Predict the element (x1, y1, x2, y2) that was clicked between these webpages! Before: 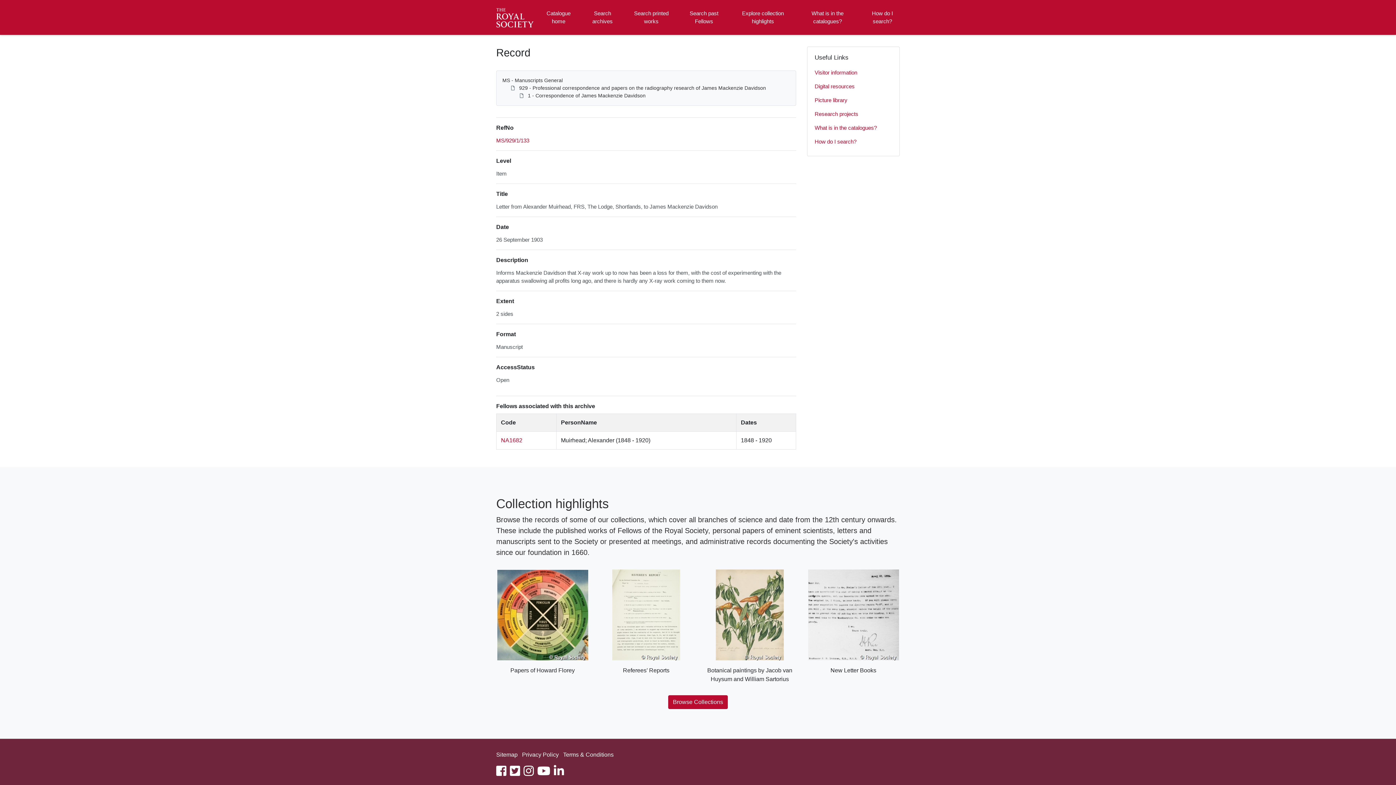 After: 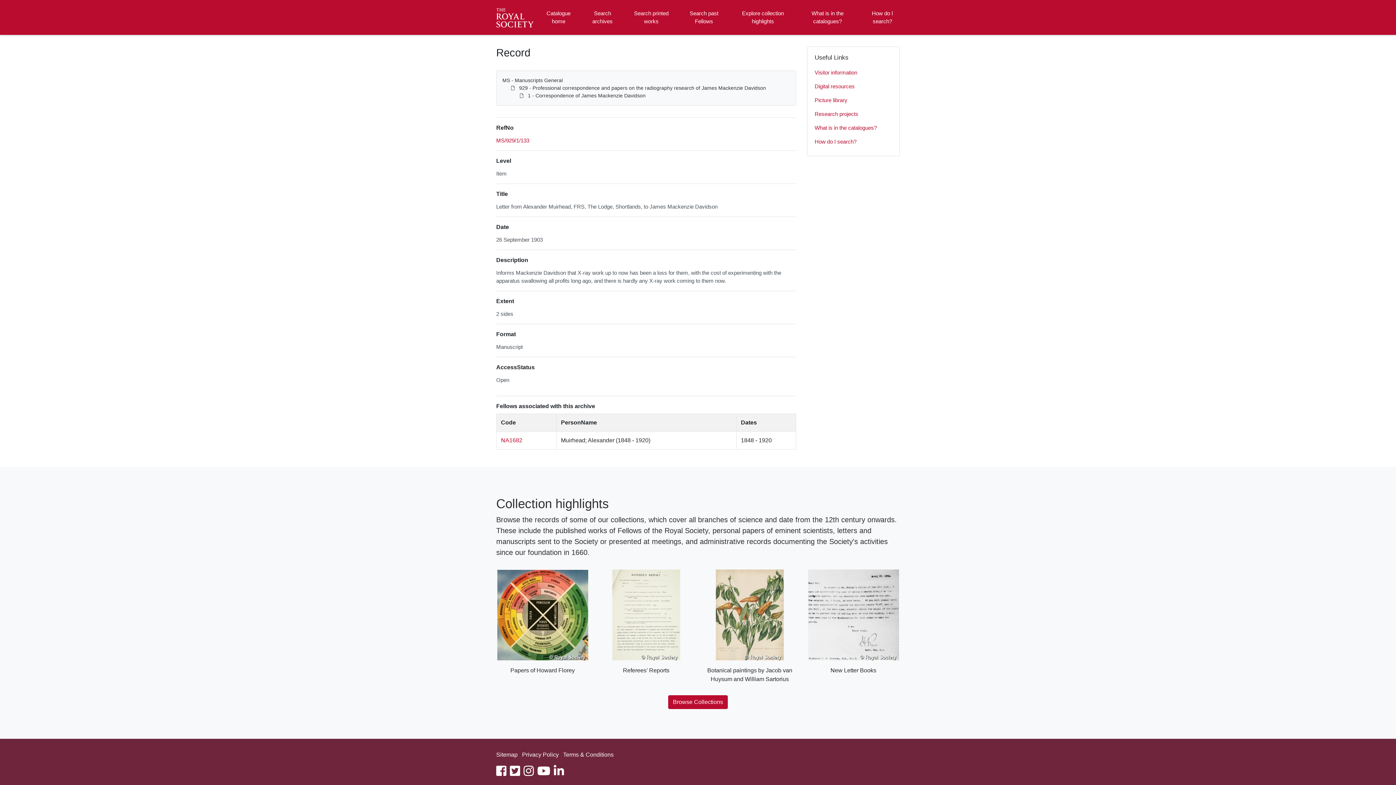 Action: label: linkedin bbox: (553, 770, 564, 776)